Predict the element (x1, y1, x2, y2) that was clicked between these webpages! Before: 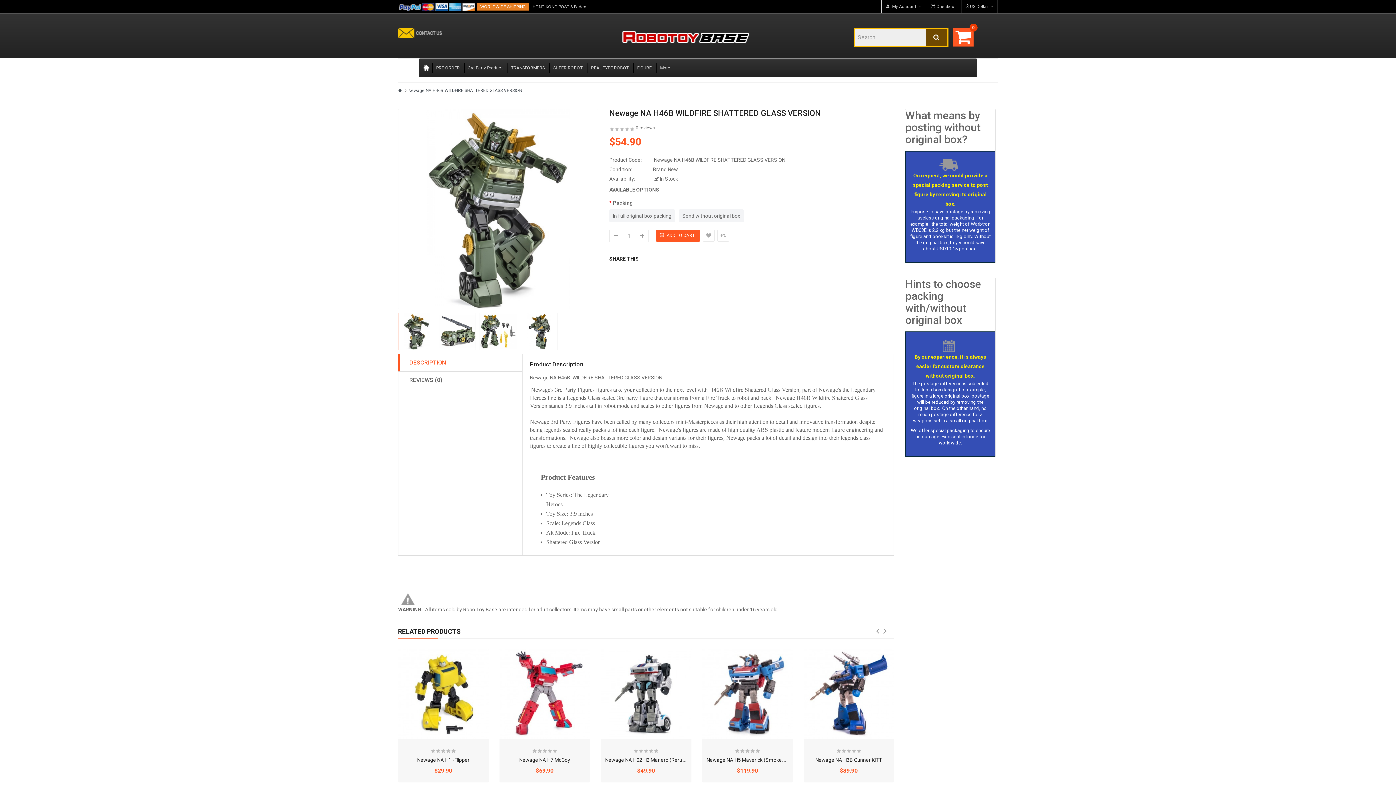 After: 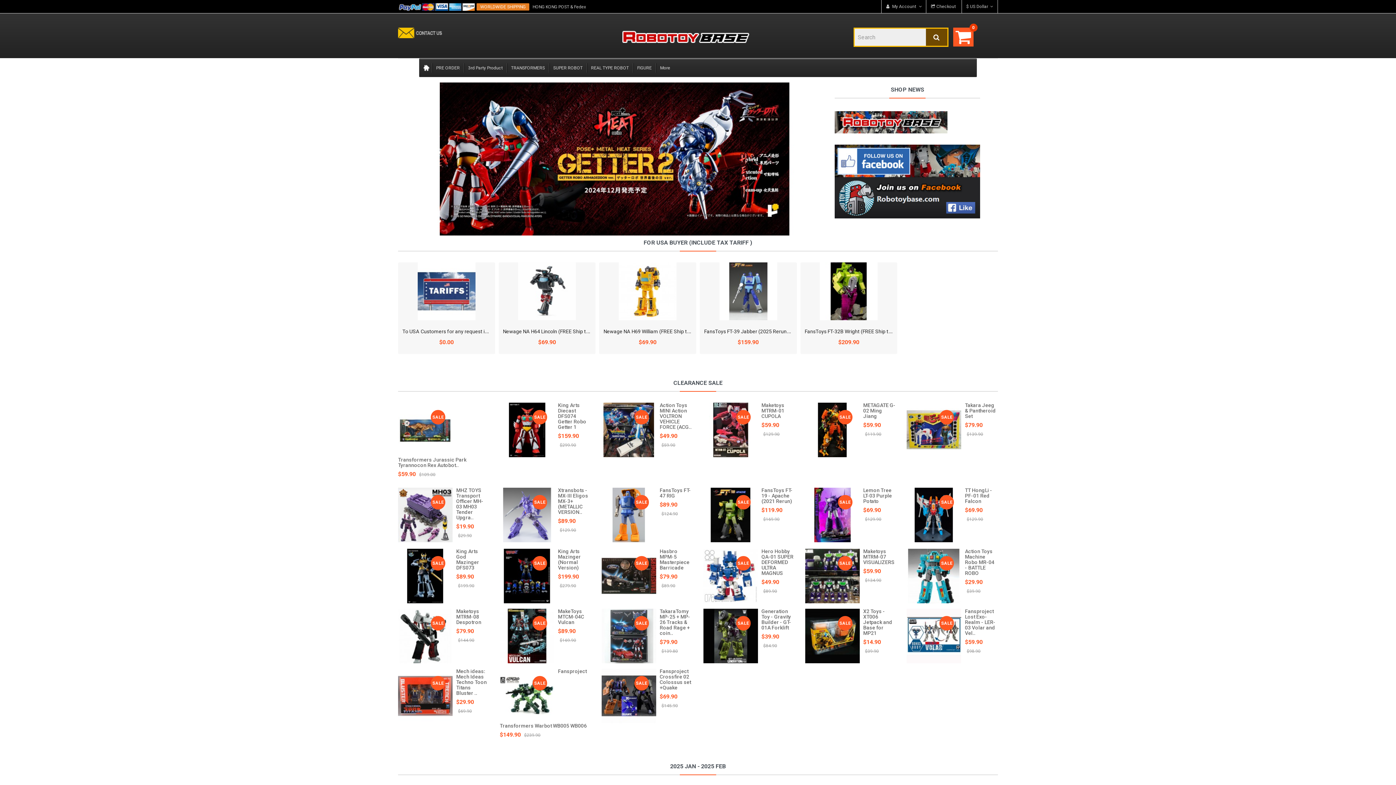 Action: bbox: (914, 354, 986, 378) label: By our experience, it is always easier for custom clearance without original box.